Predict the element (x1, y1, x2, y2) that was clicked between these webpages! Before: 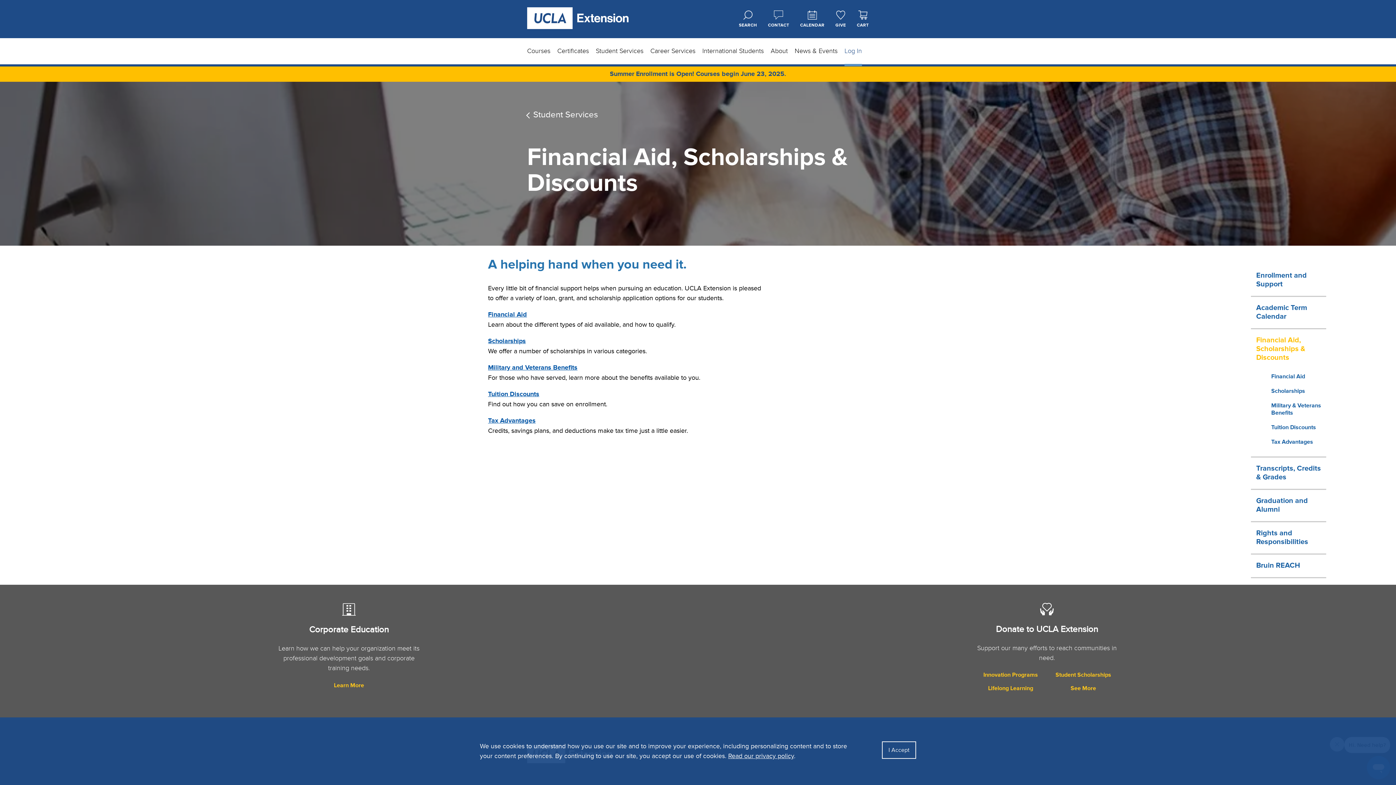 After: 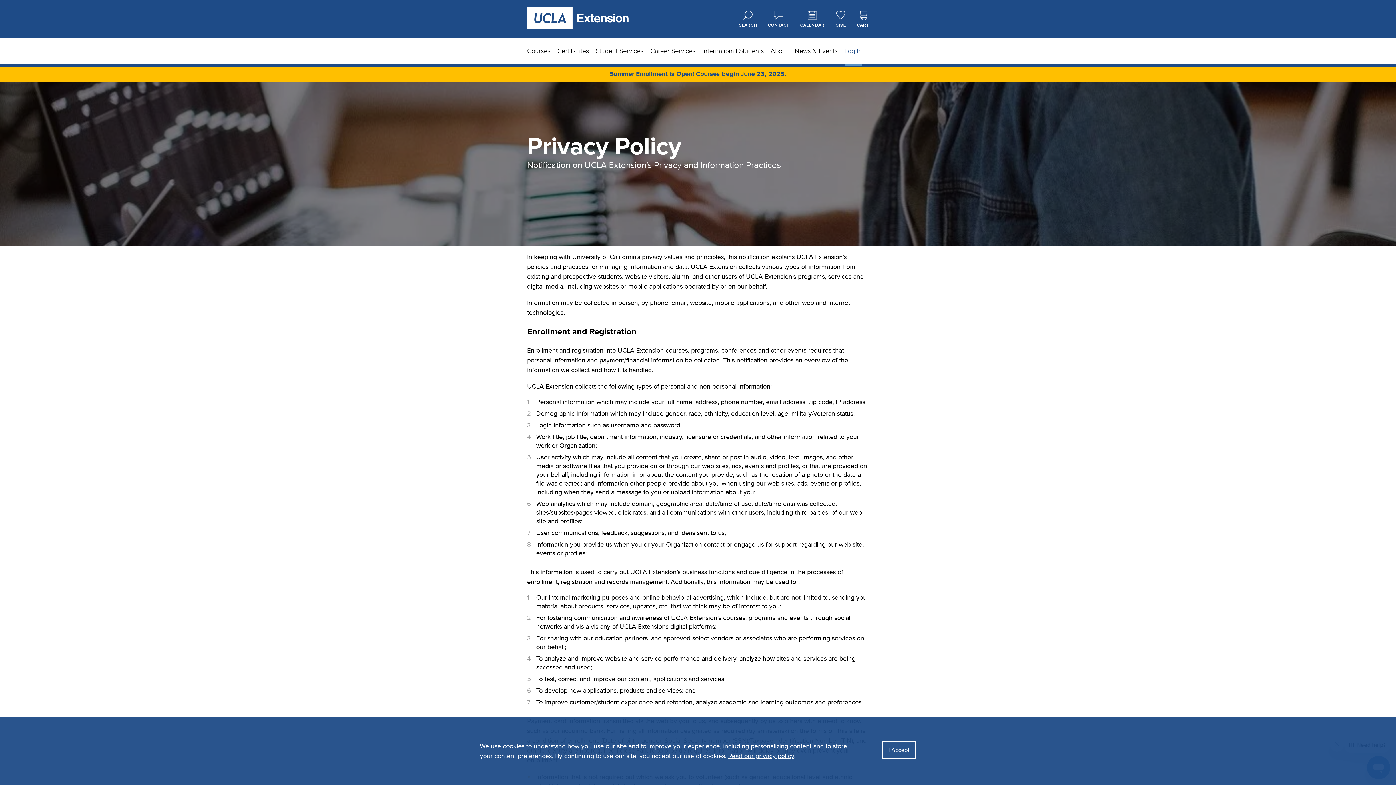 Action: label: Read our privacy policy bbox: (728, 752, 794, 760)